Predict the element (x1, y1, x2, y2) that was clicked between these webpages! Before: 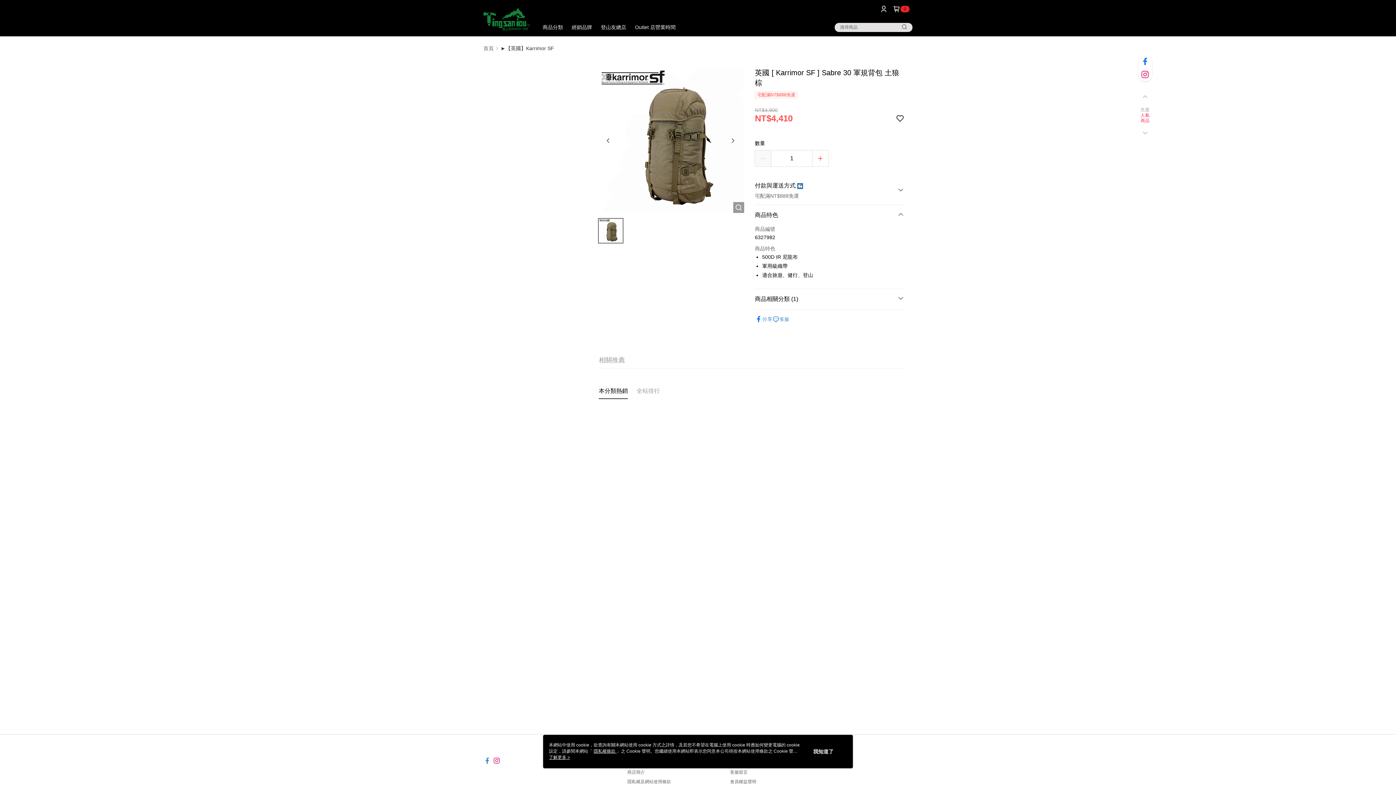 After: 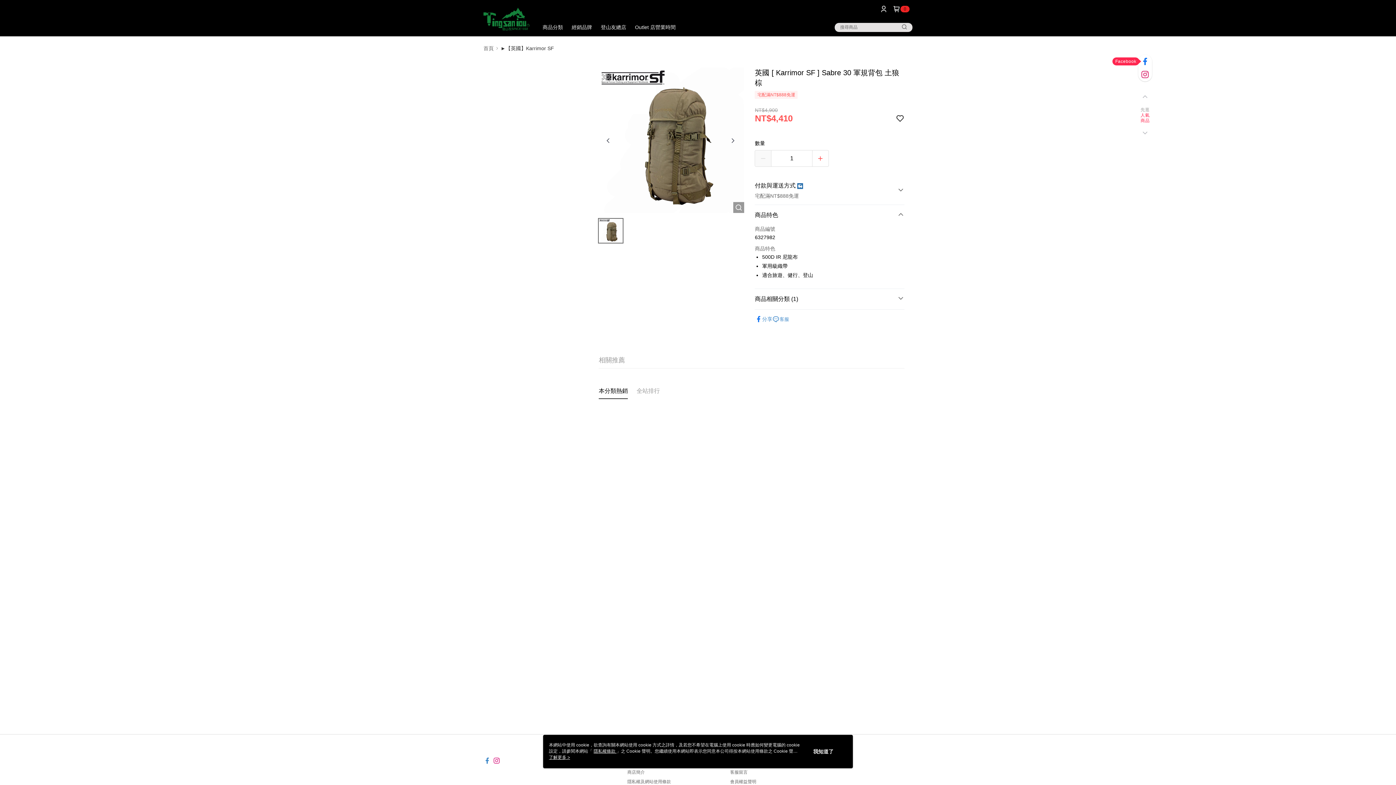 Action: bbox: (1138, 54, 1152, 68)